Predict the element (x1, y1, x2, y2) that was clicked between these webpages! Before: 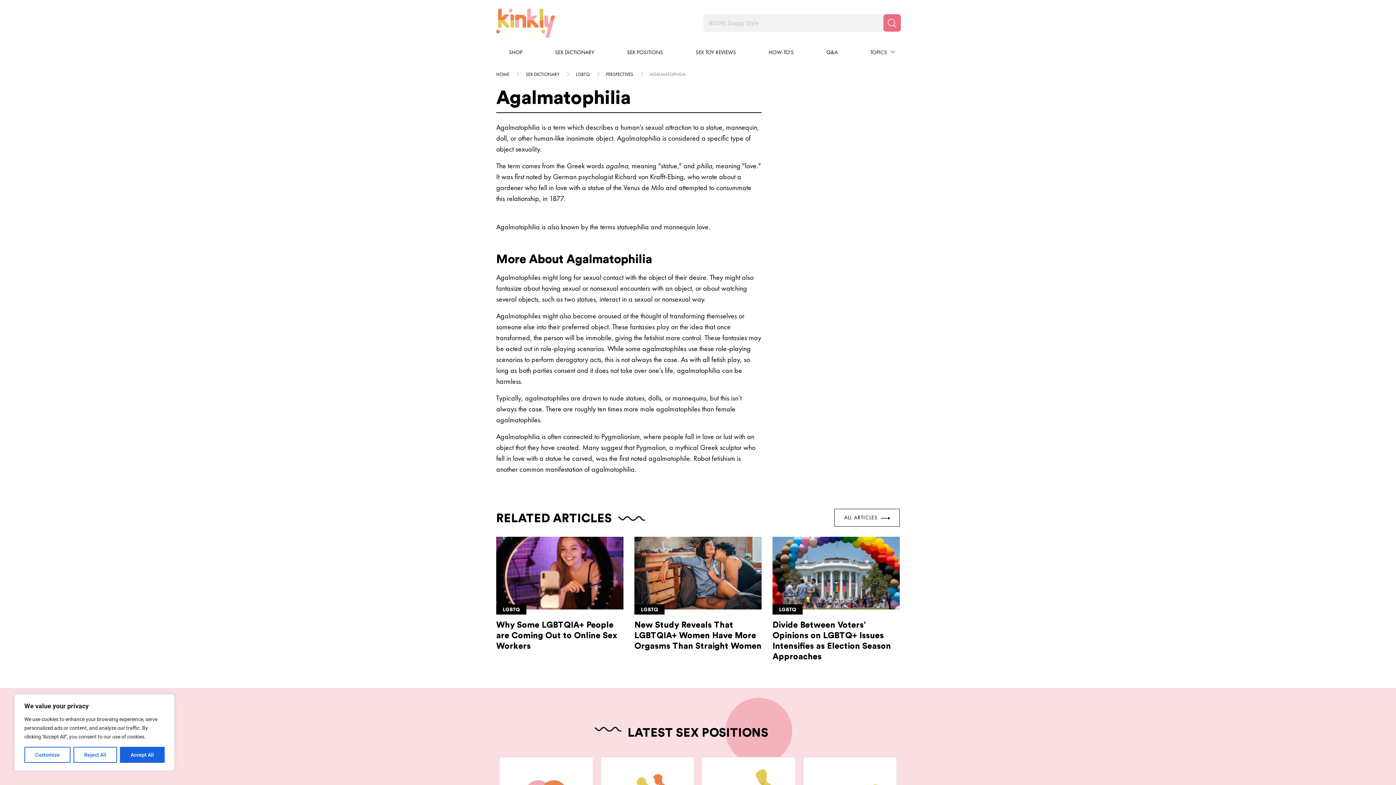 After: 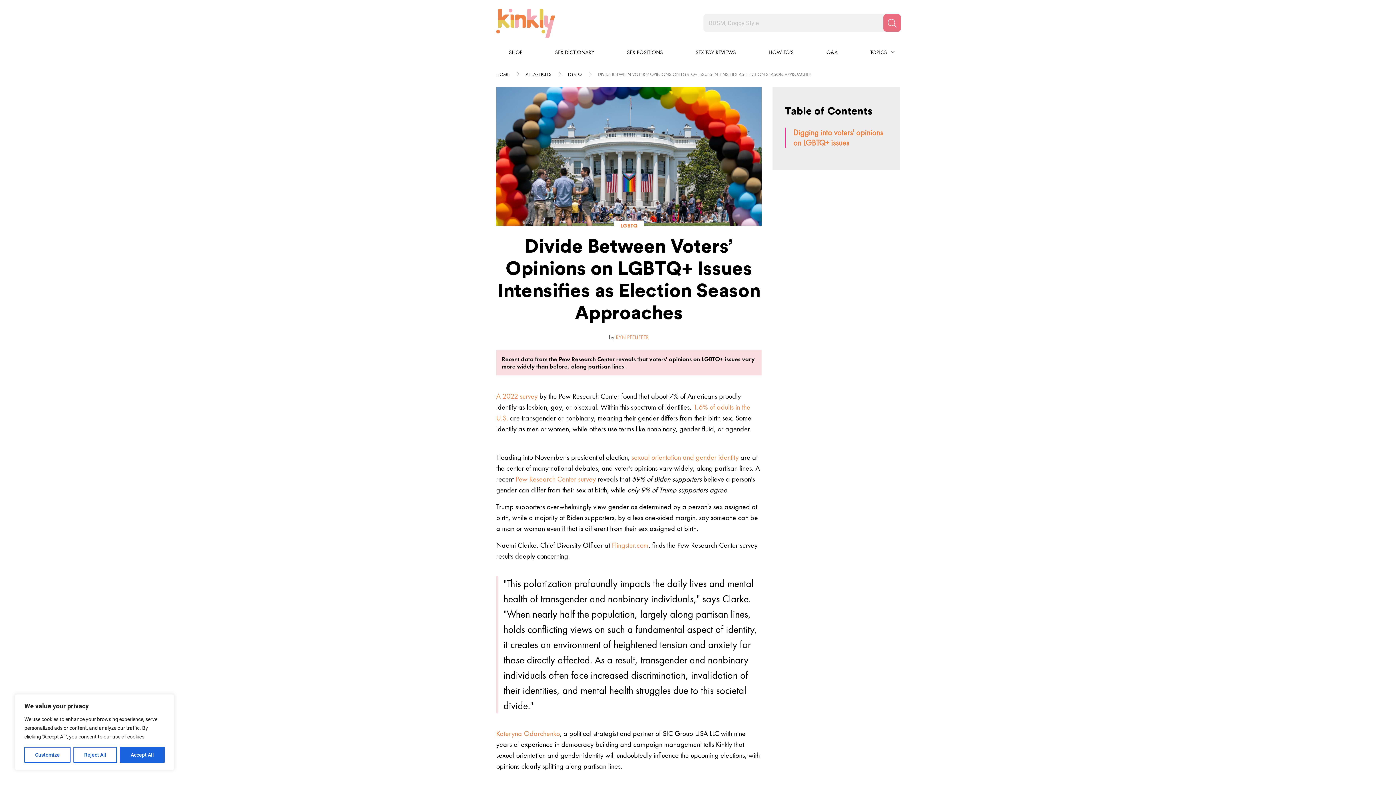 Action: bbox: (772, 569, 899, 576) label:  